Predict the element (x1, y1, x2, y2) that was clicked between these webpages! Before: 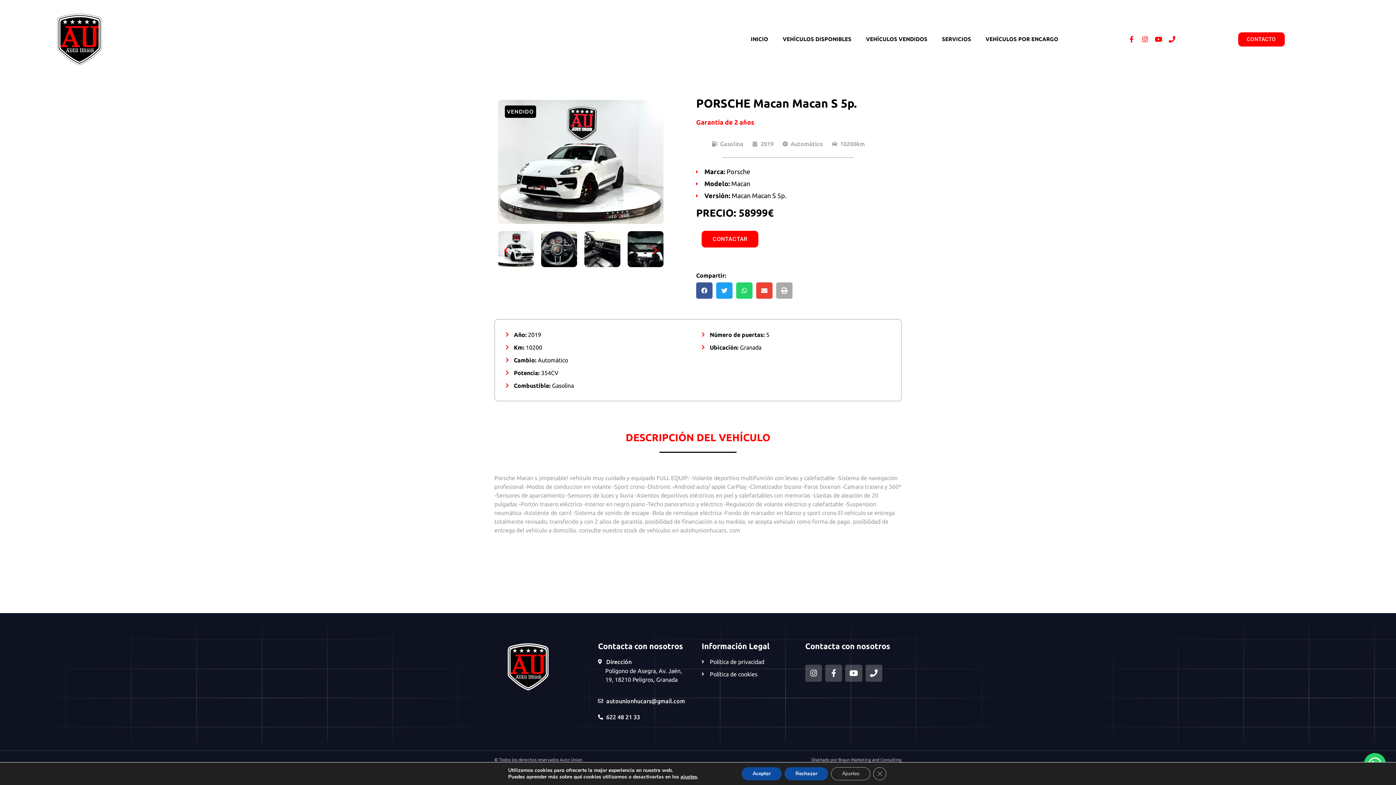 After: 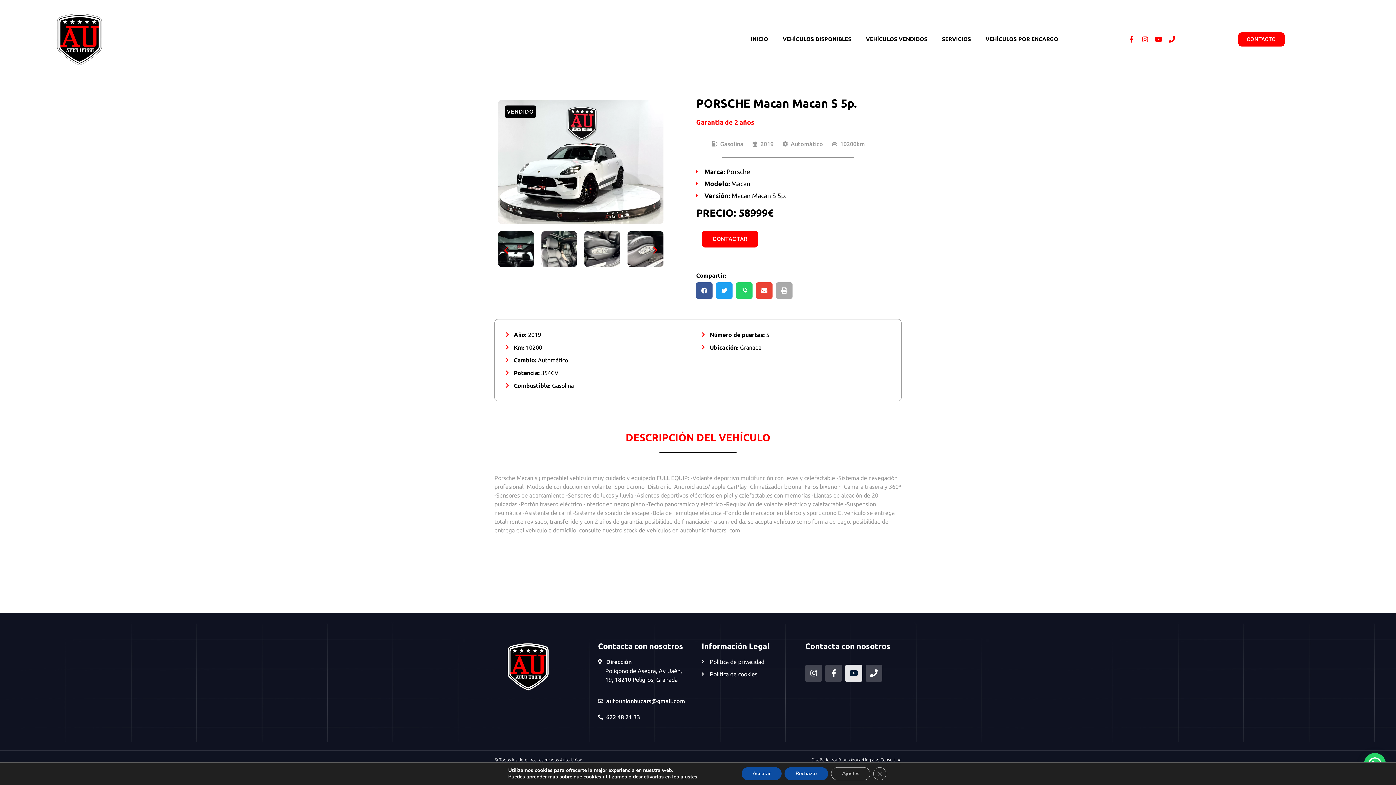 Action: bbox: (845, 665, 862, 682) label: Youtube